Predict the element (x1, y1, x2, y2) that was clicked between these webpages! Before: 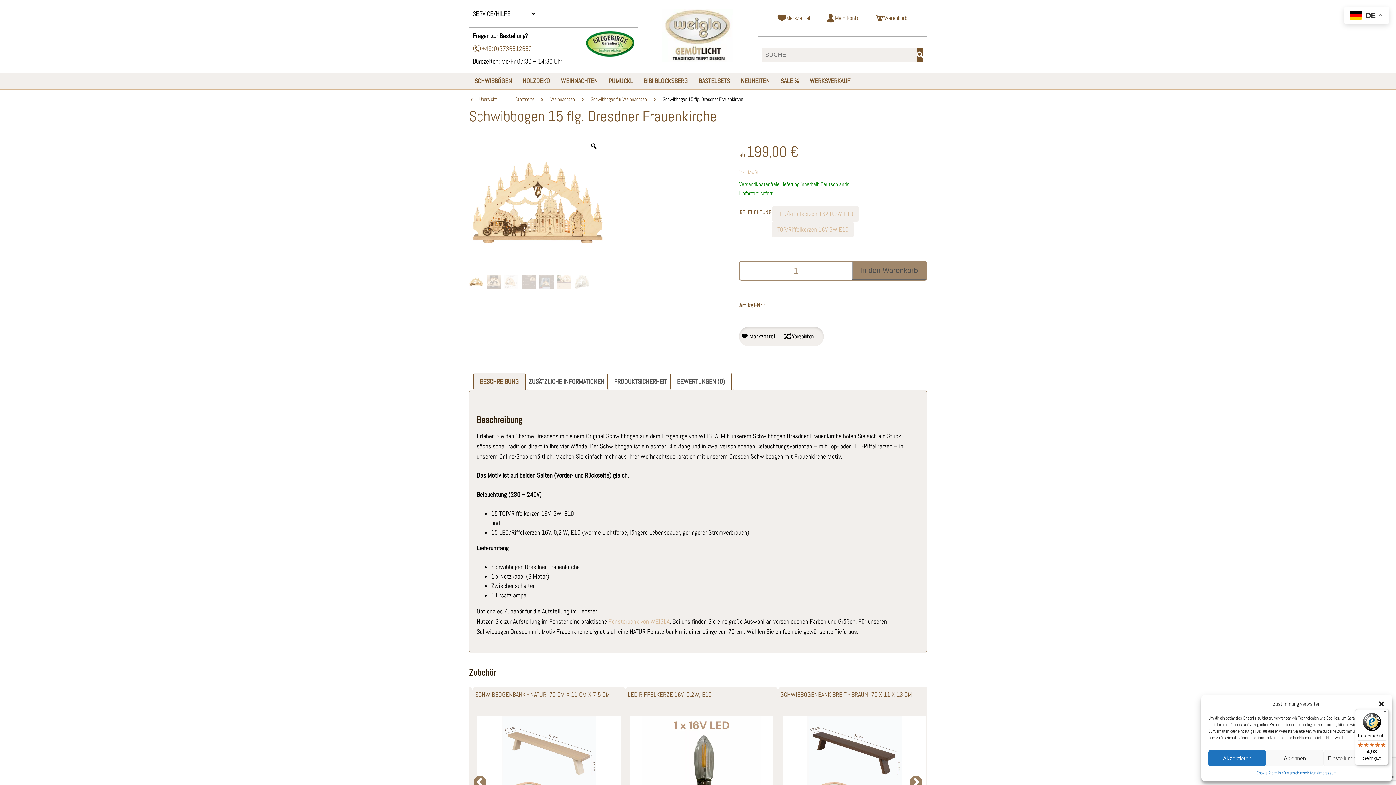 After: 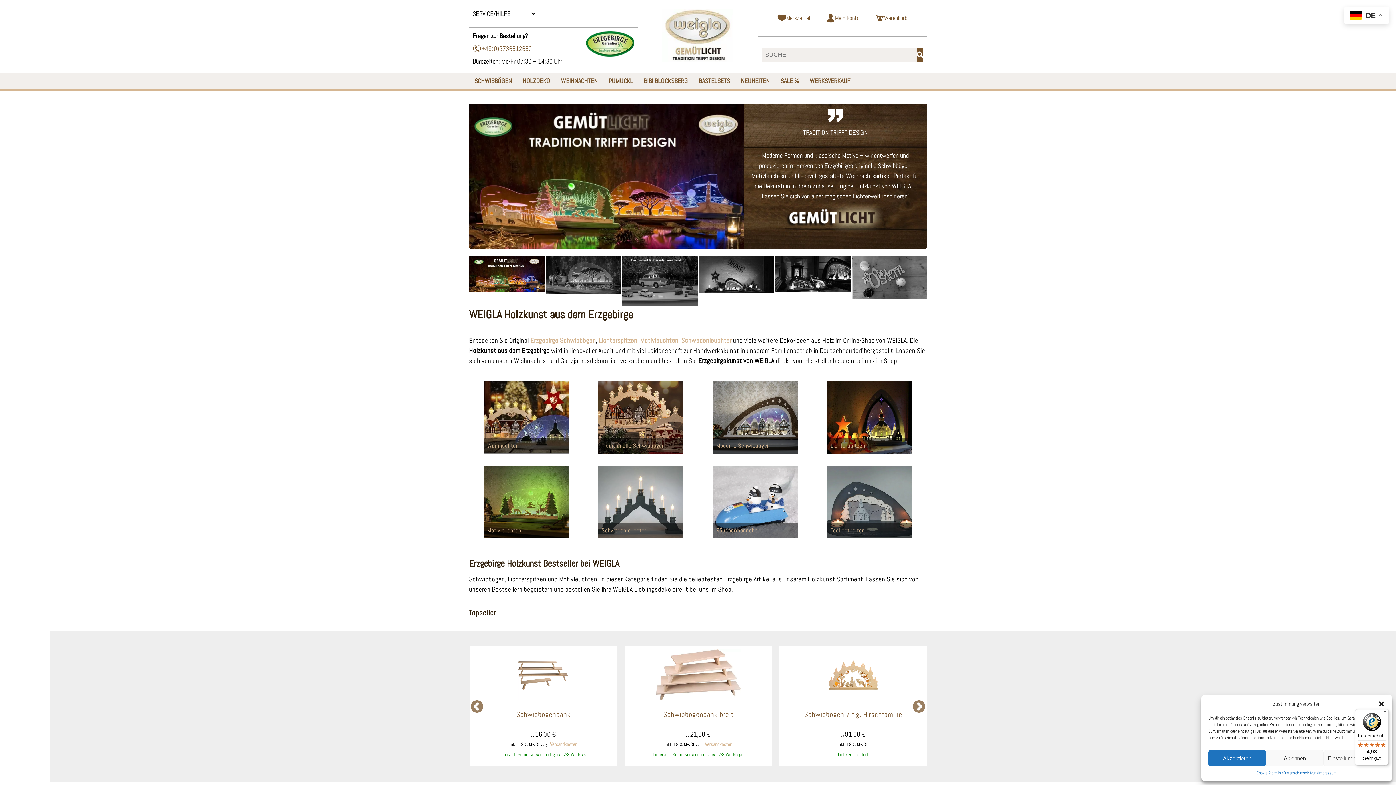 Action: bbox: (662, 8, 733, 64)